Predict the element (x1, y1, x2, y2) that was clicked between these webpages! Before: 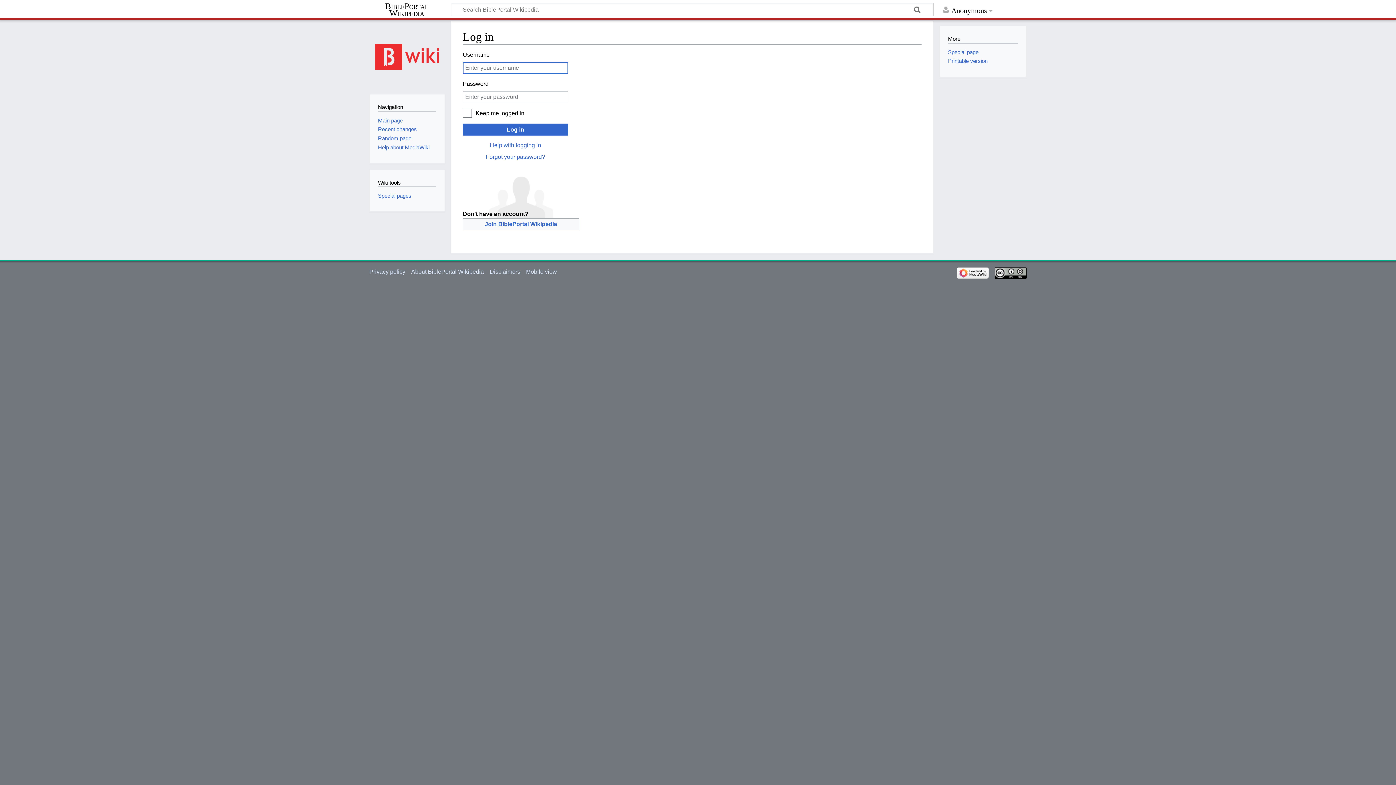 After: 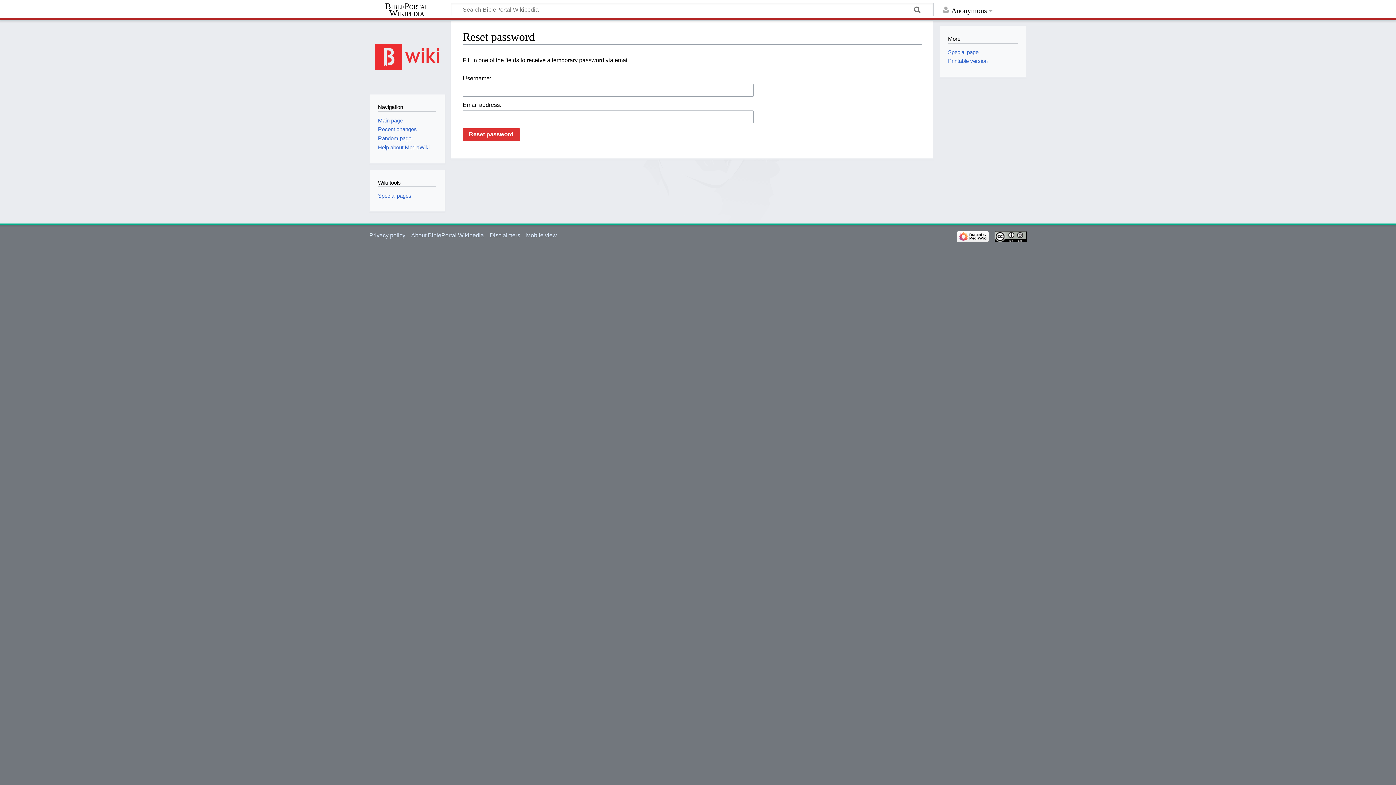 Action: label: Forgot your password? bbox: (486, 153, 545, 160)